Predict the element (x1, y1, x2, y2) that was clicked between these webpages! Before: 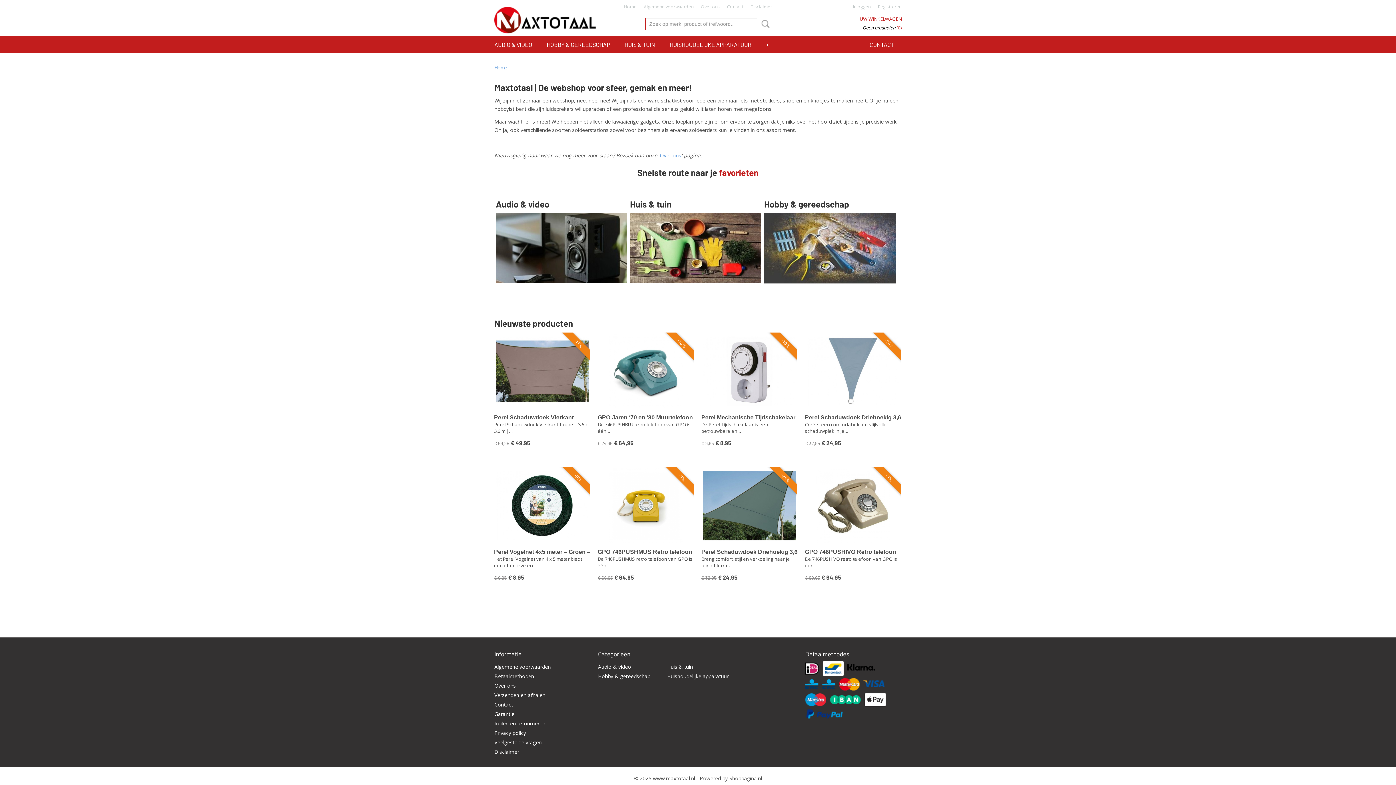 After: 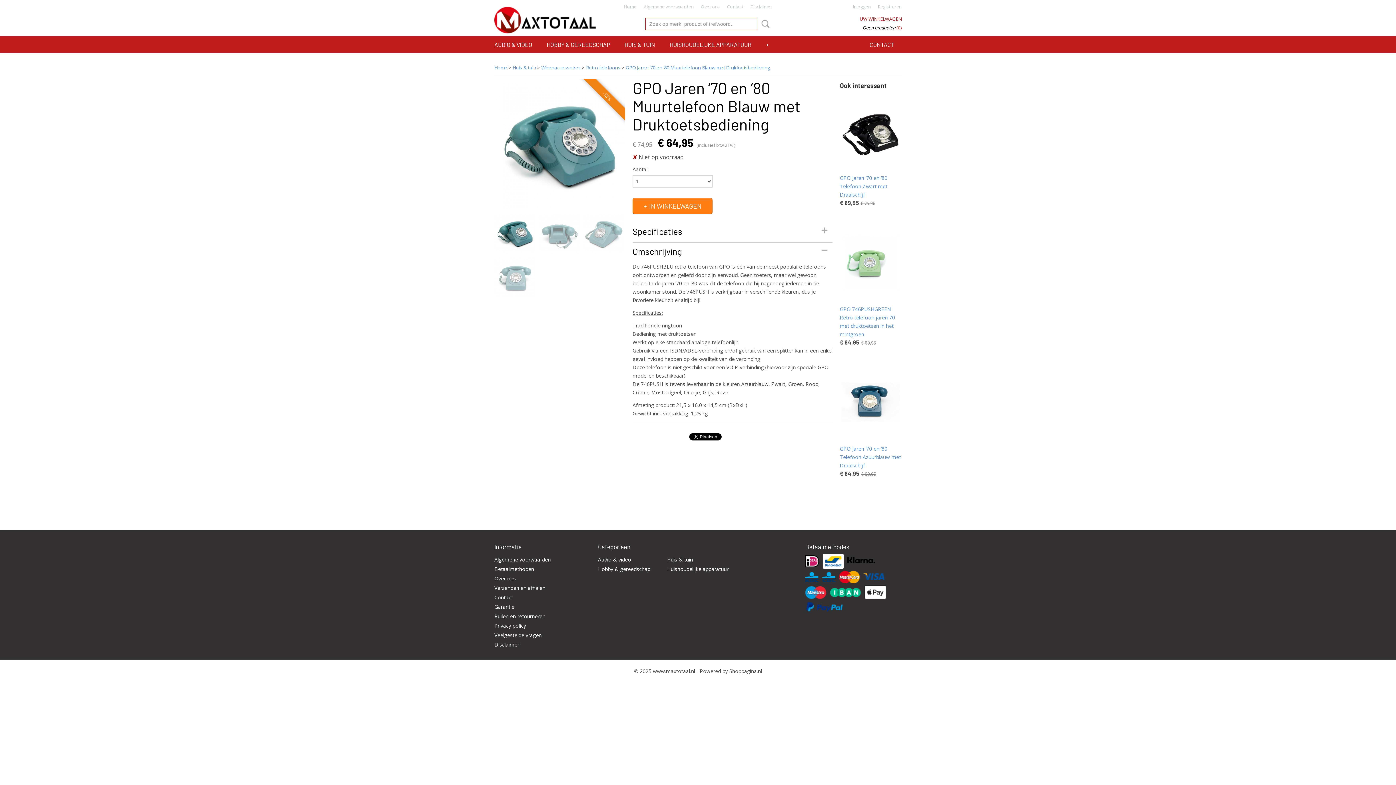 Action: bbox: (599, 334, 692, 408)